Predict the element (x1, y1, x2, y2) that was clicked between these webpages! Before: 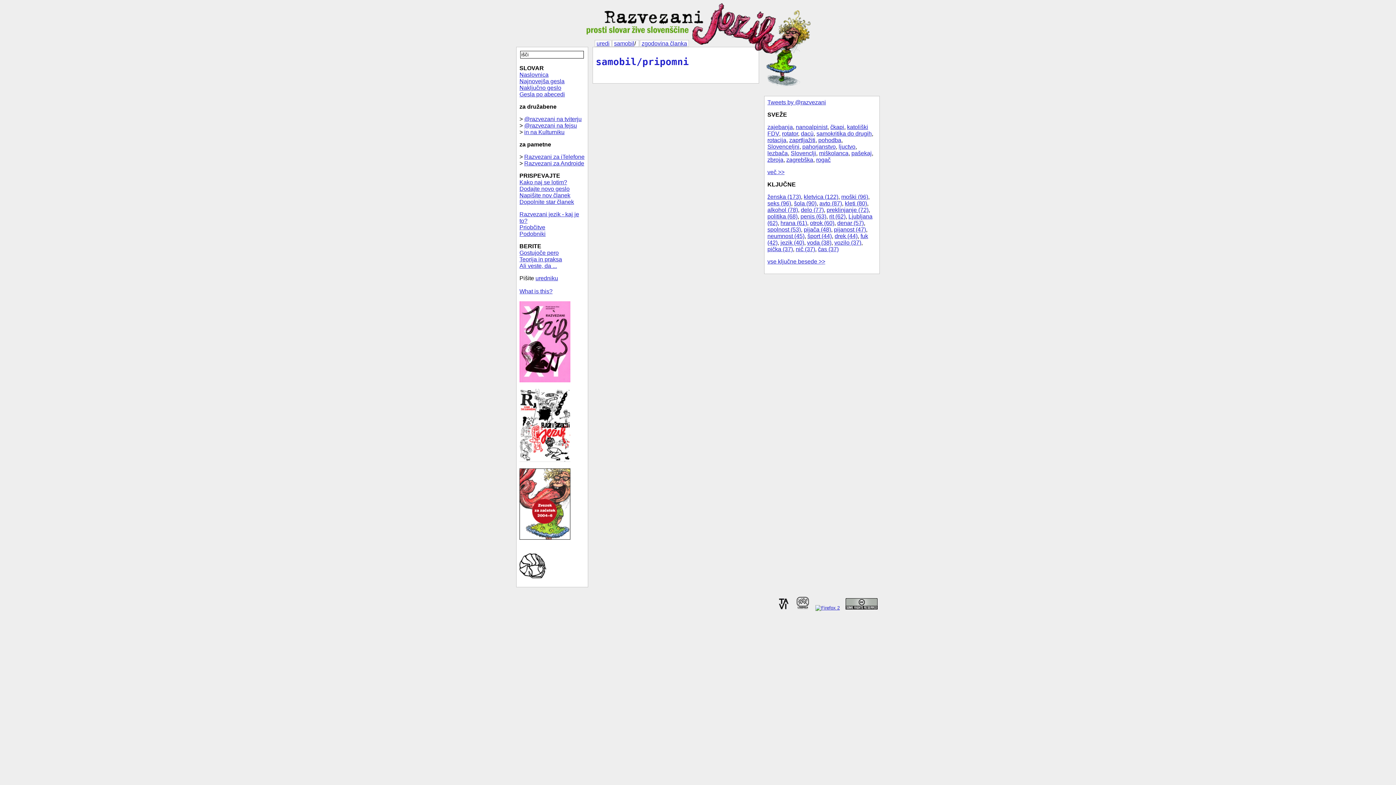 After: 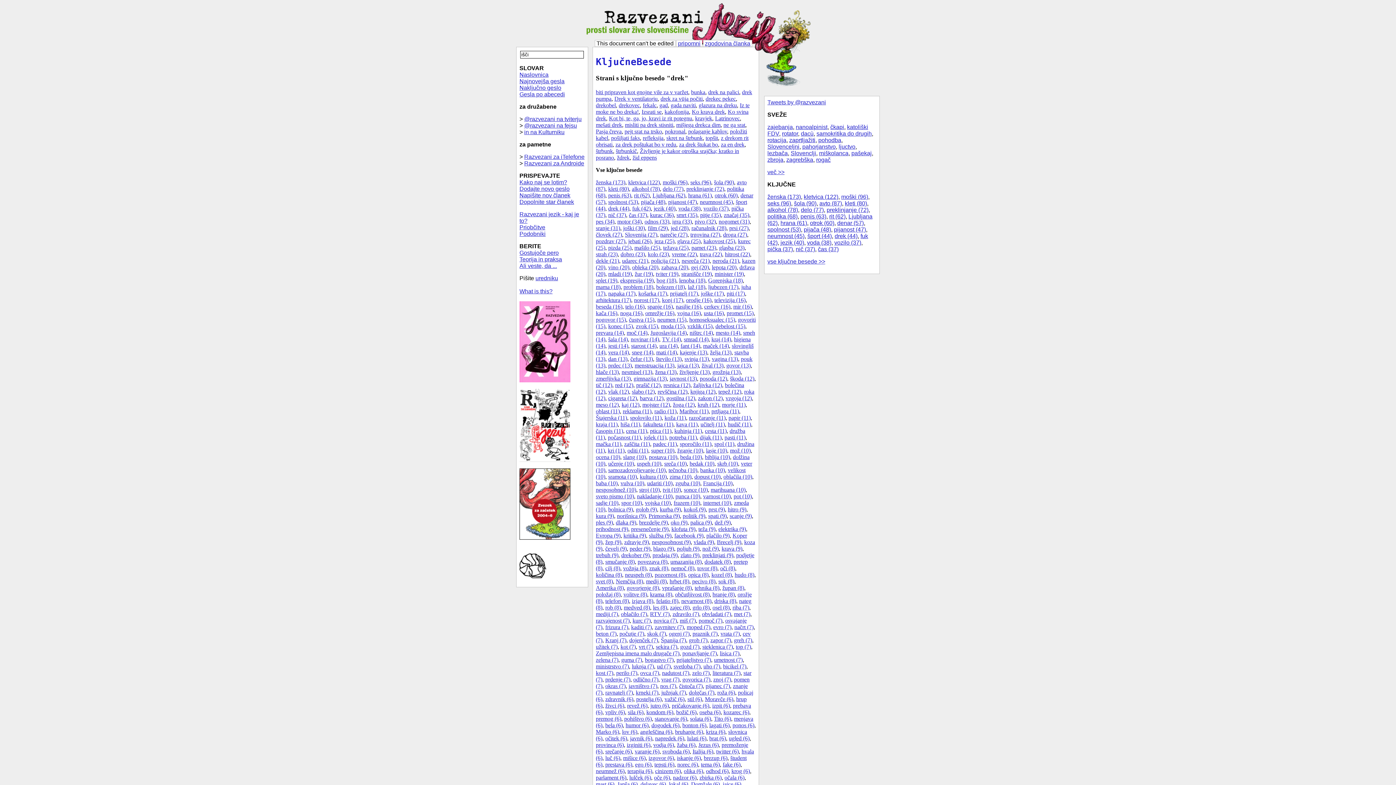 Action: label: drek (44) bbox: (834, 233, 857, 239)